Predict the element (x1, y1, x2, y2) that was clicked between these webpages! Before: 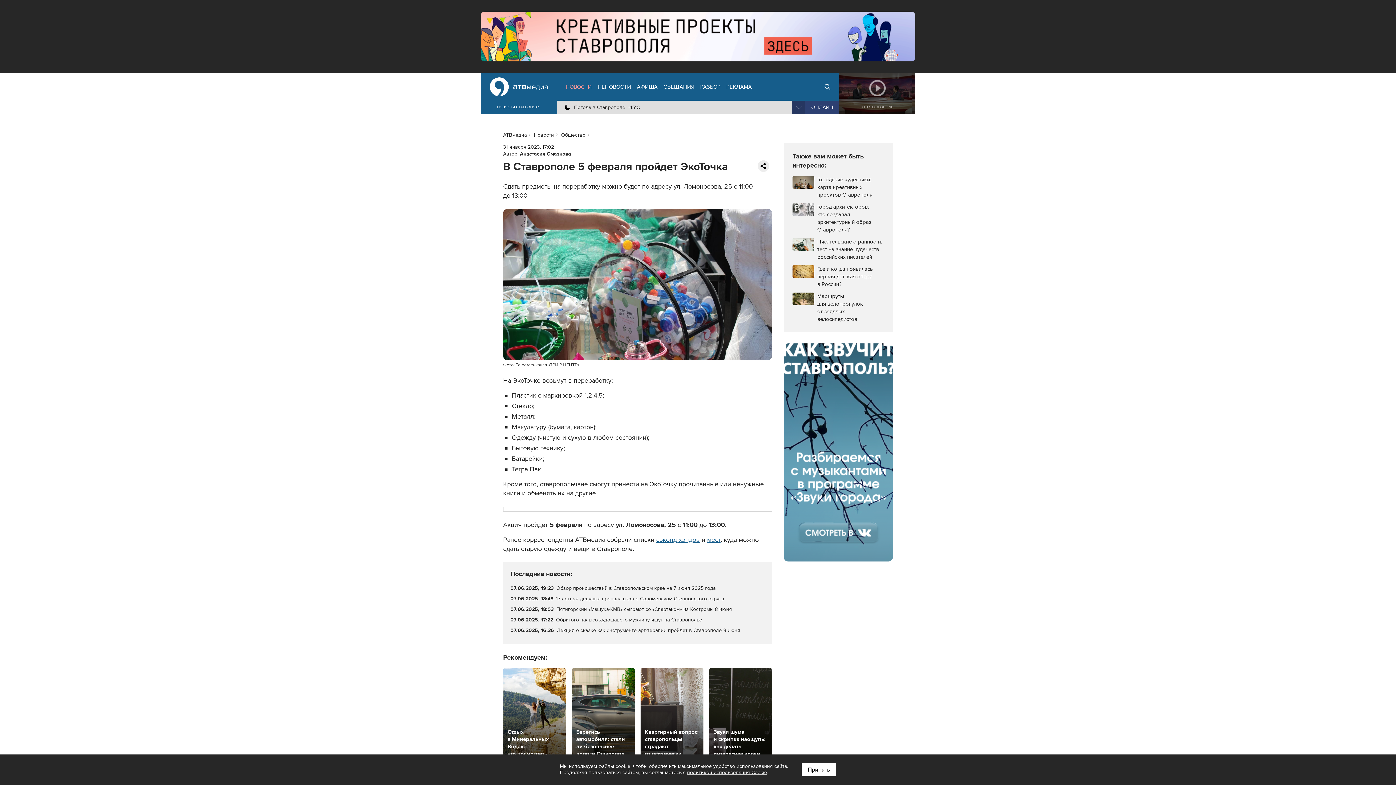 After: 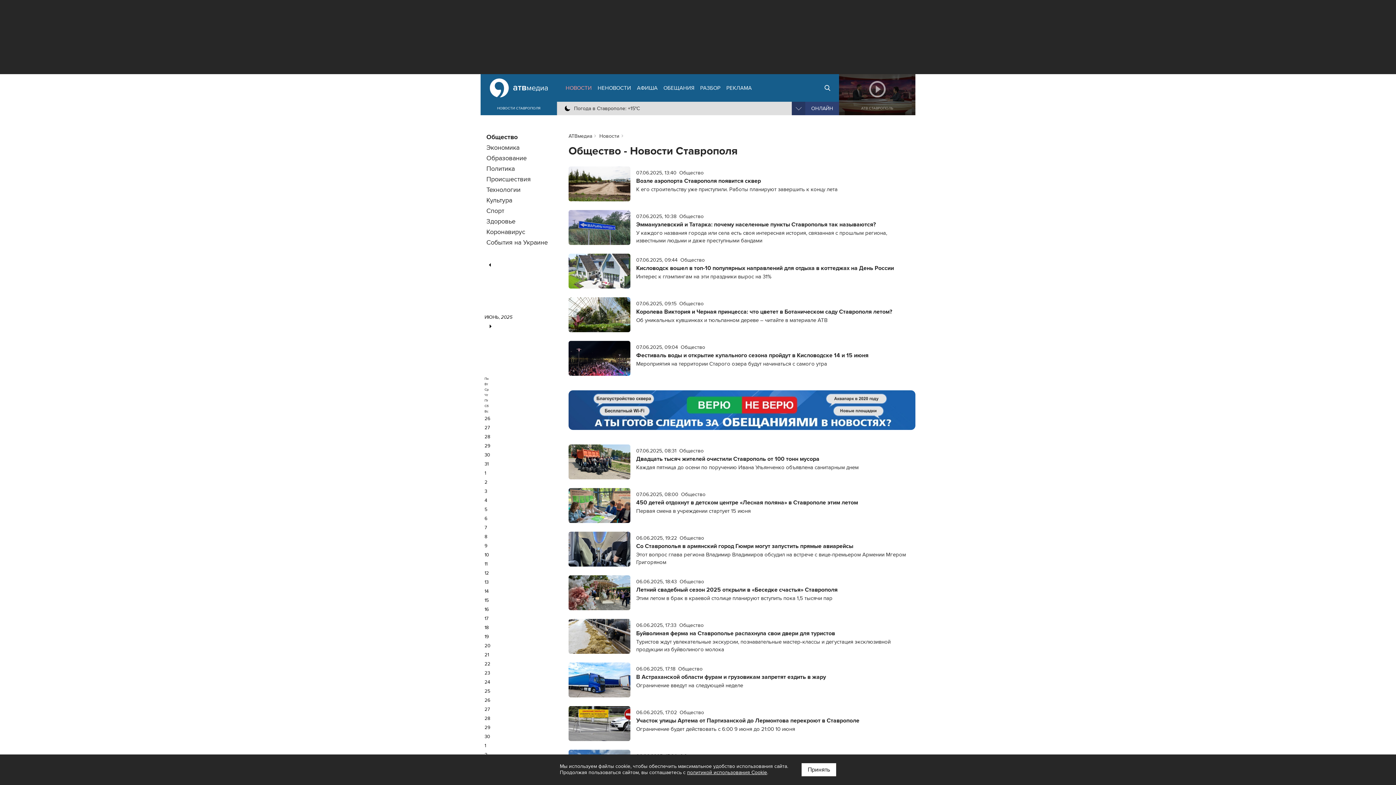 Action: bbox: (561, 132, 585, 138) label: Общество